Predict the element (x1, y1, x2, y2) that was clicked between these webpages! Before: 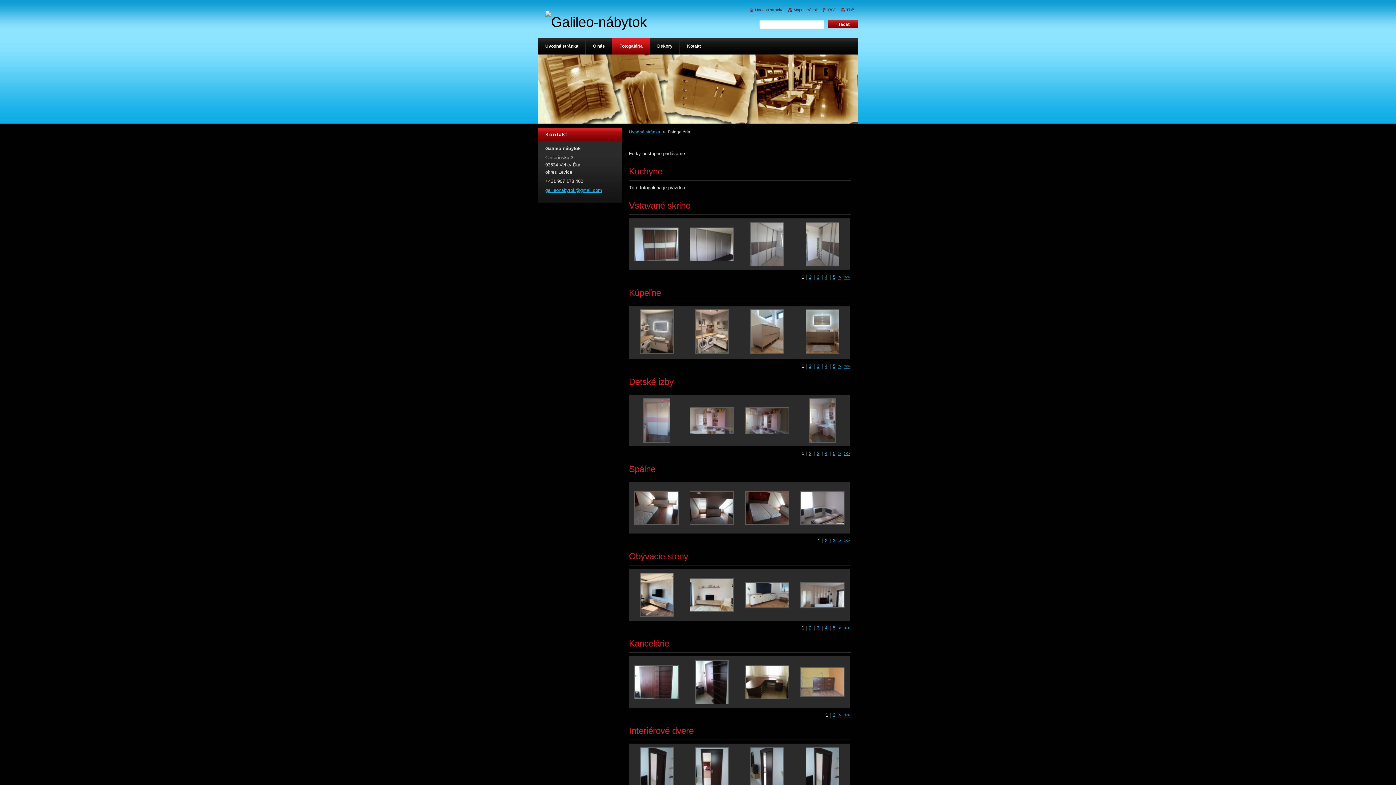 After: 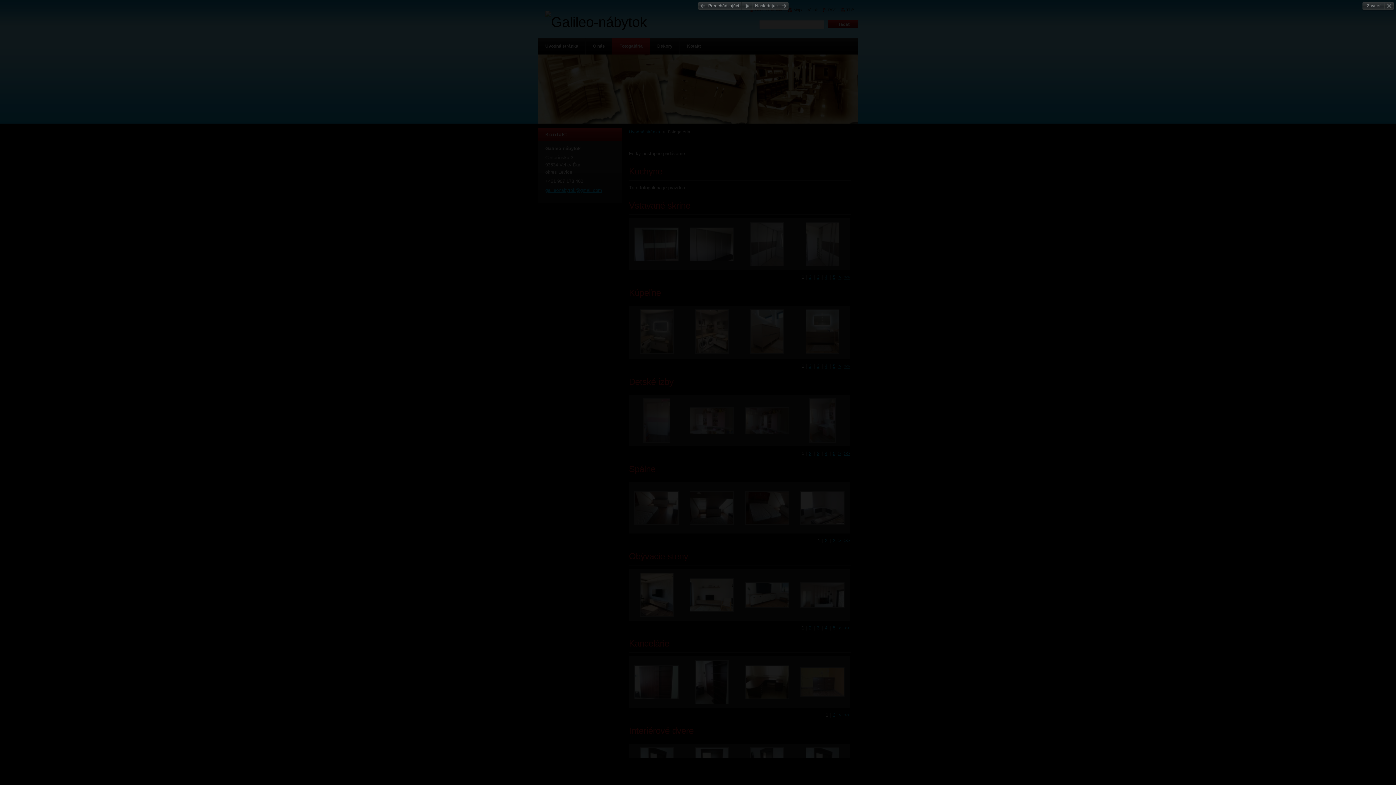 Action: bbox: (739, 569, 794, 621)